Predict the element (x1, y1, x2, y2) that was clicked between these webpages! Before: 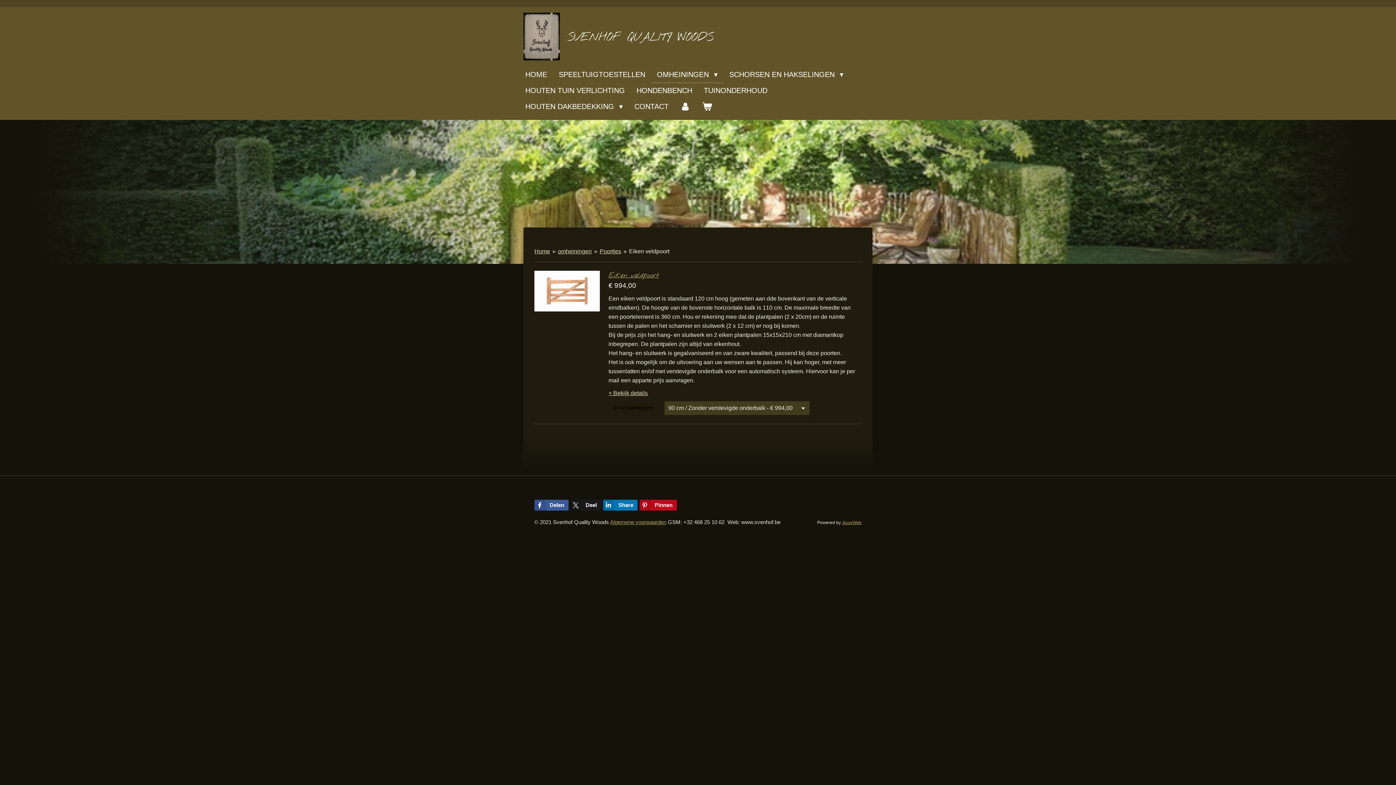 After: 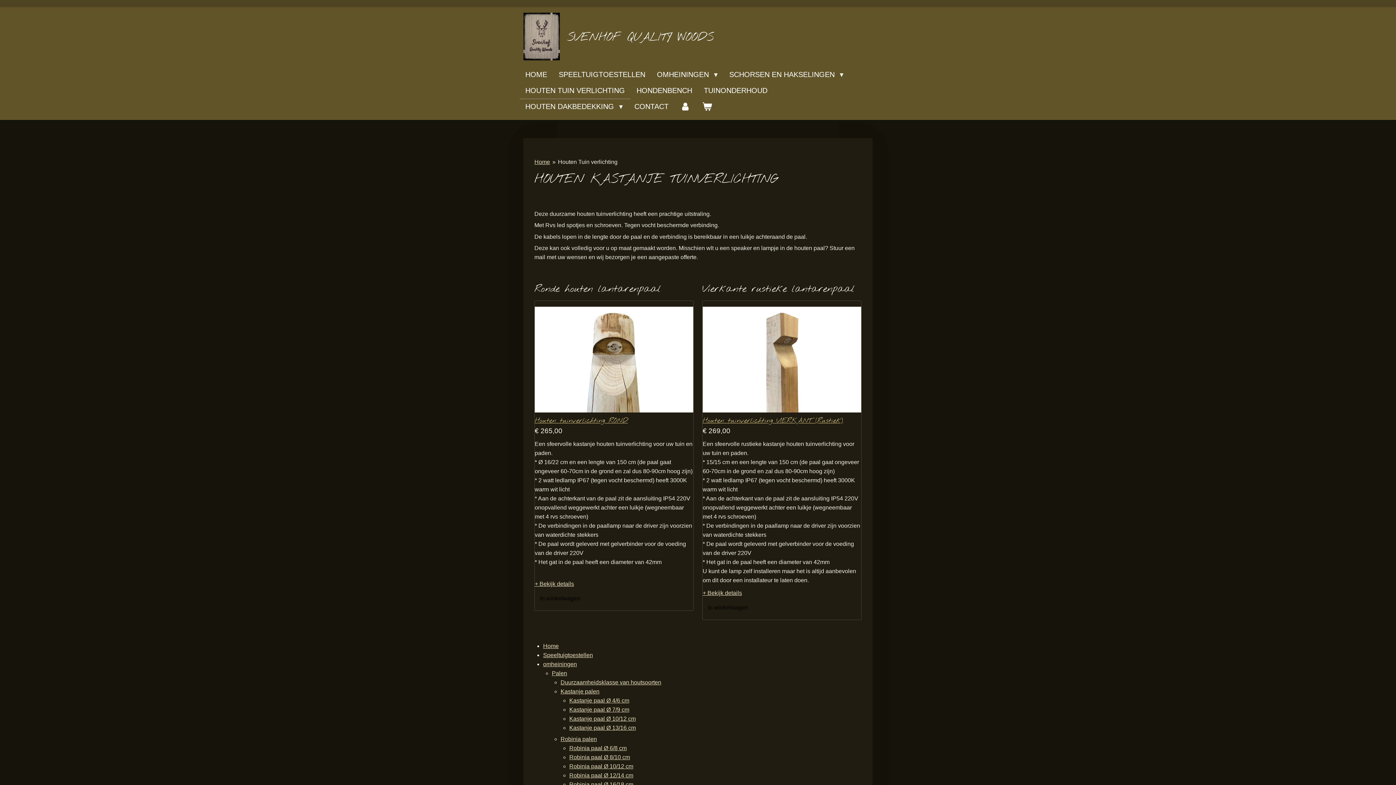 Action: bbox: (519, 82, 630, 98) label: HOUTEN TUIN VERLICHTING